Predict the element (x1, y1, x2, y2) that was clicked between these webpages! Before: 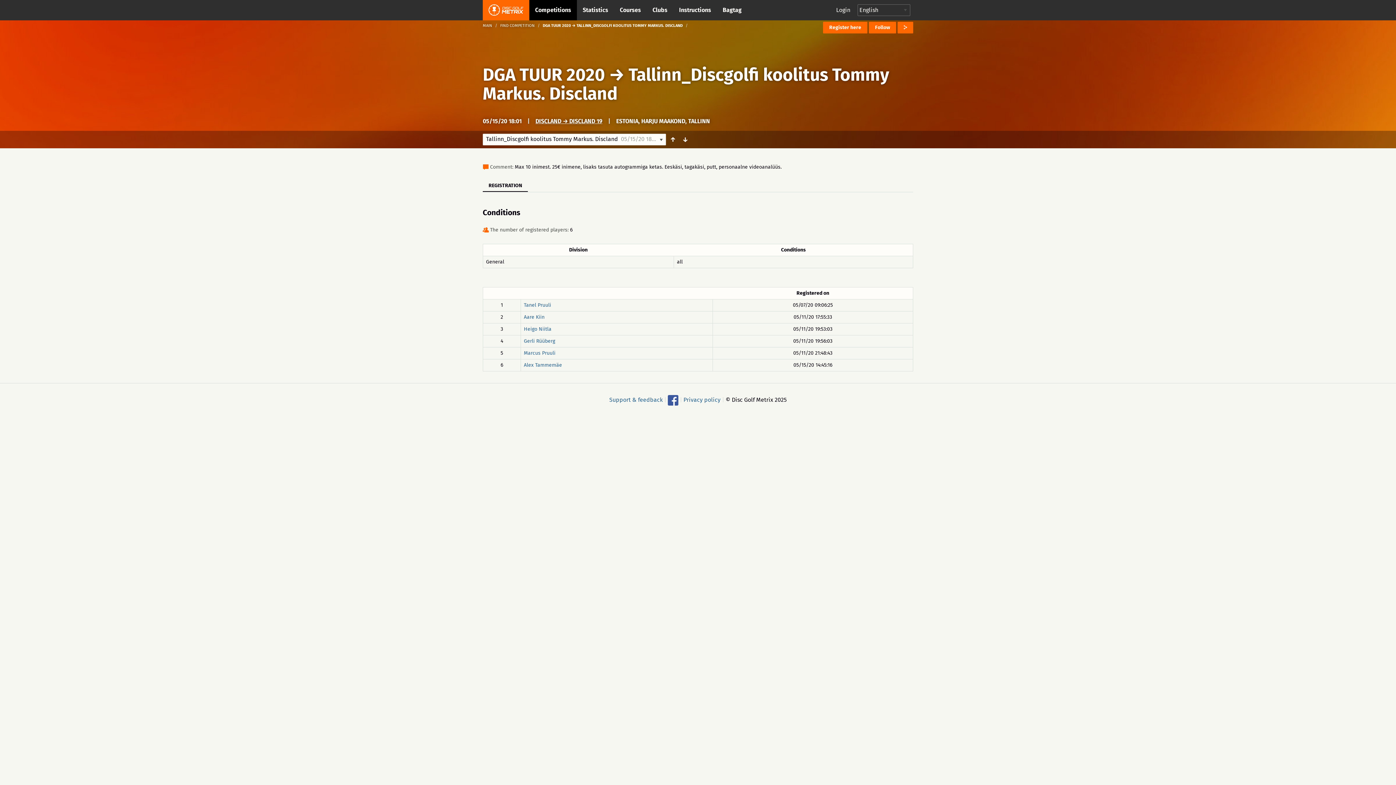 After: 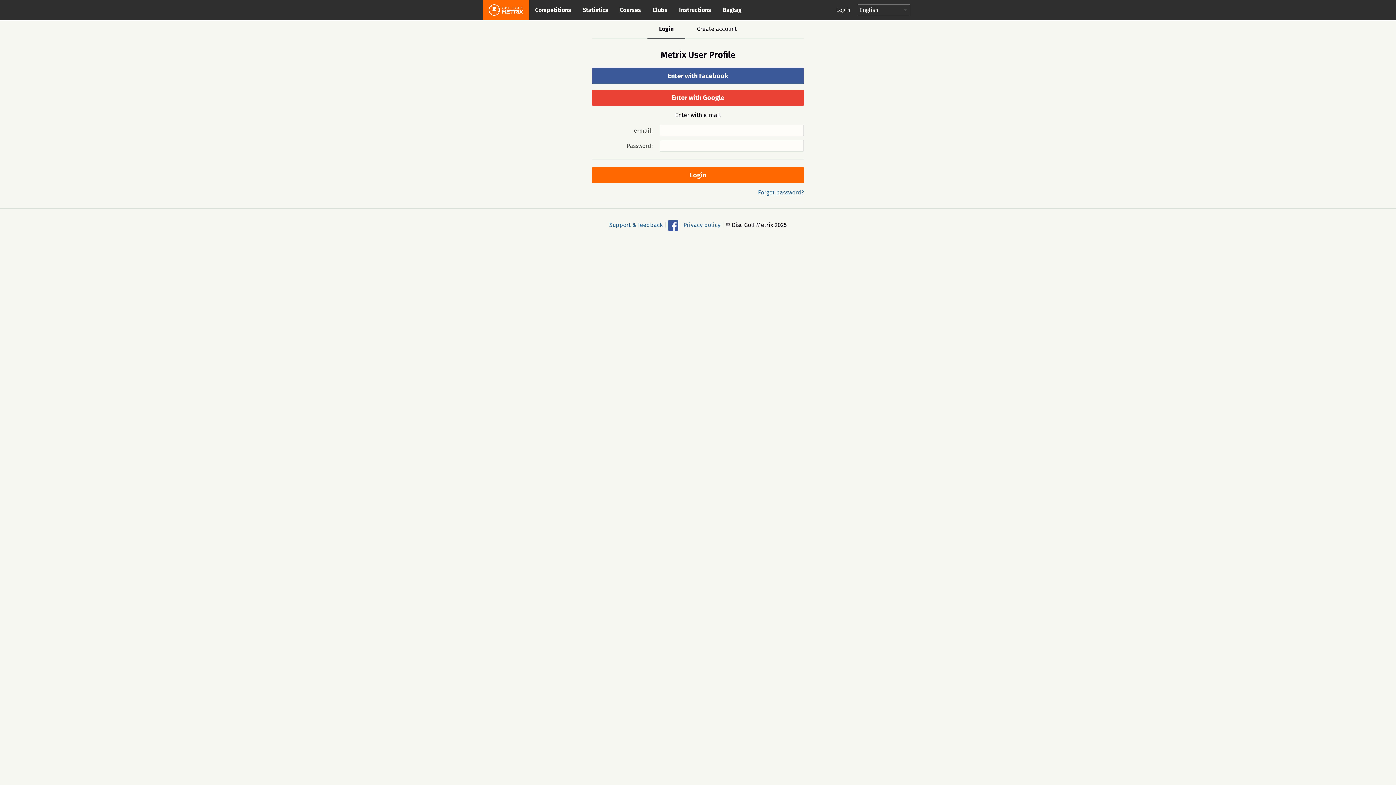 Action: bbox: (823, 21, 867, 33) label: Register here